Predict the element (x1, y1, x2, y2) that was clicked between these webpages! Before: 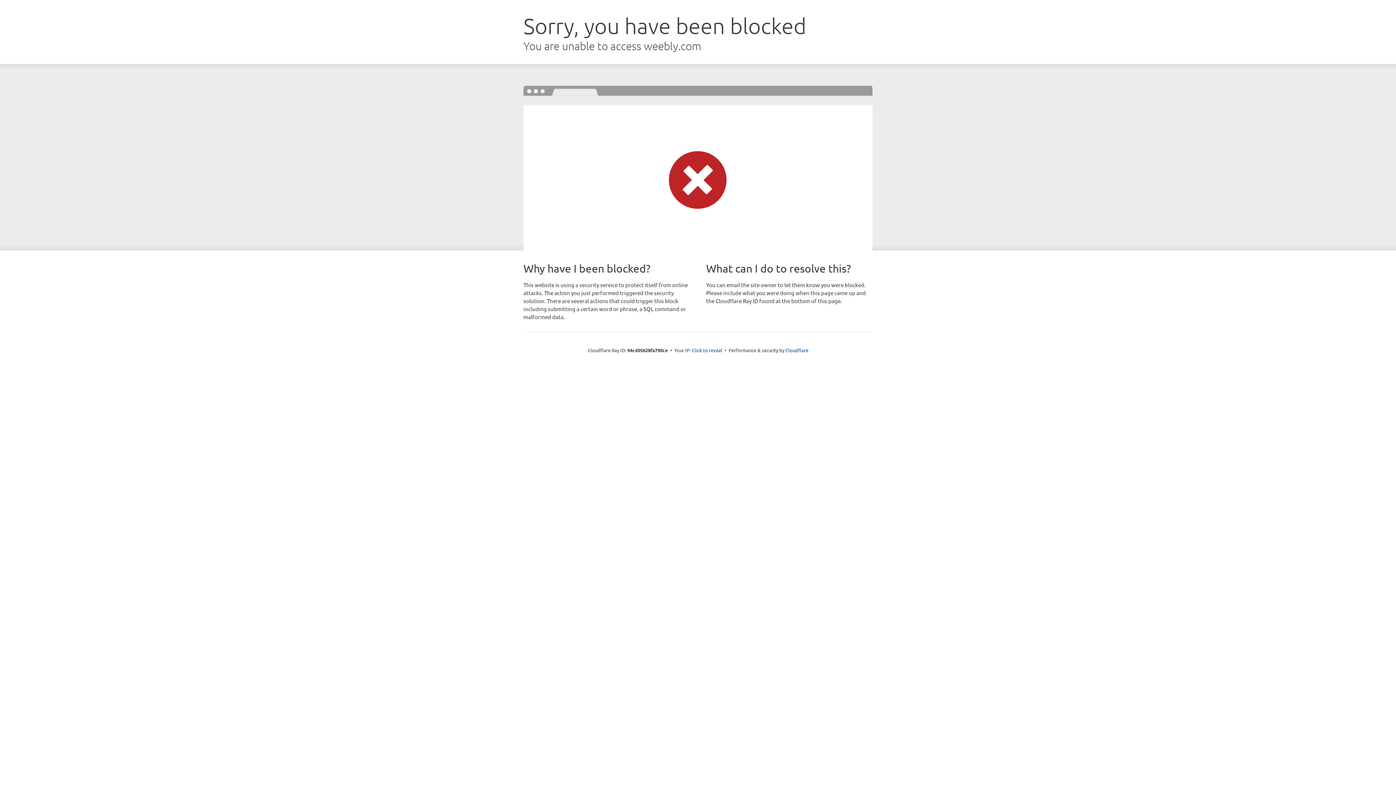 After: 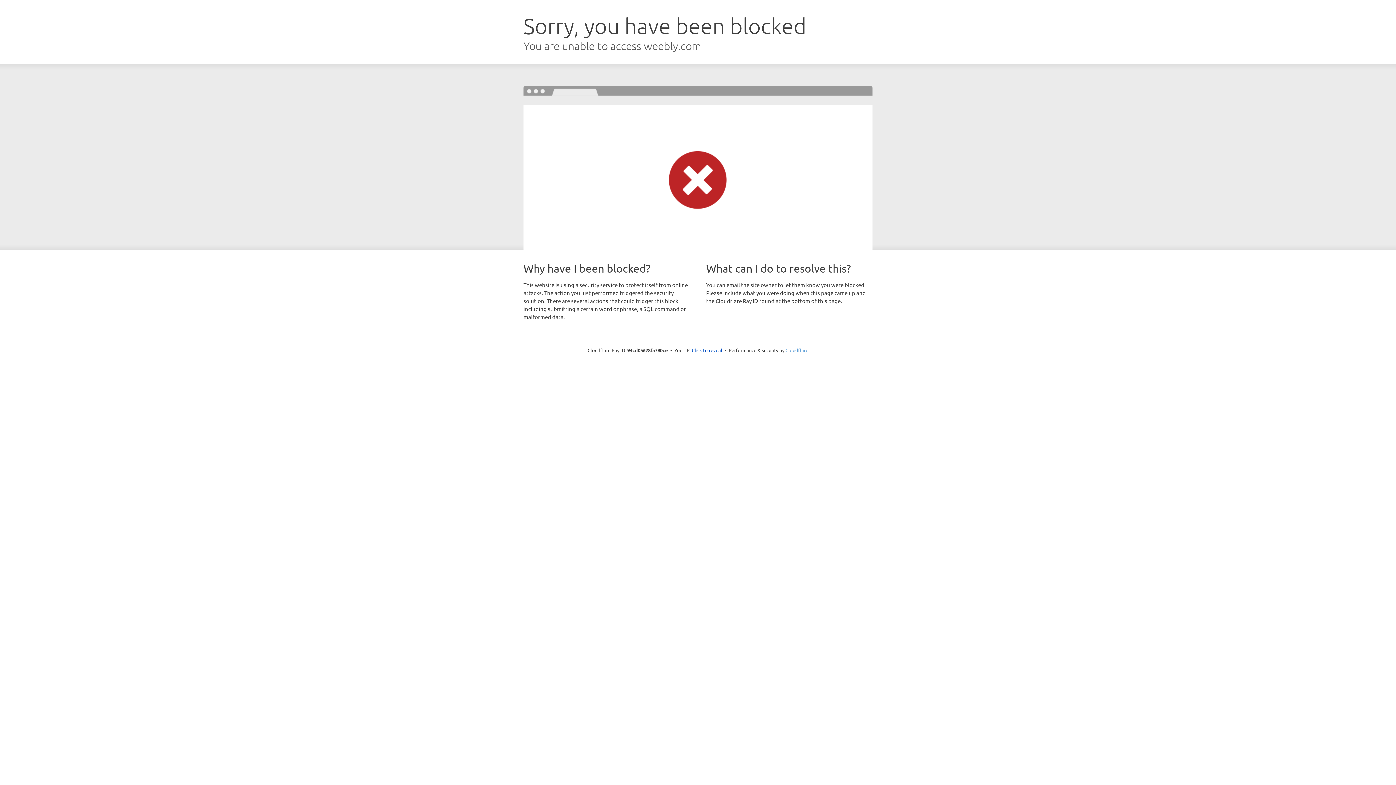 Action: label: Cloudflare bbox: (785, 347, 808, 353)